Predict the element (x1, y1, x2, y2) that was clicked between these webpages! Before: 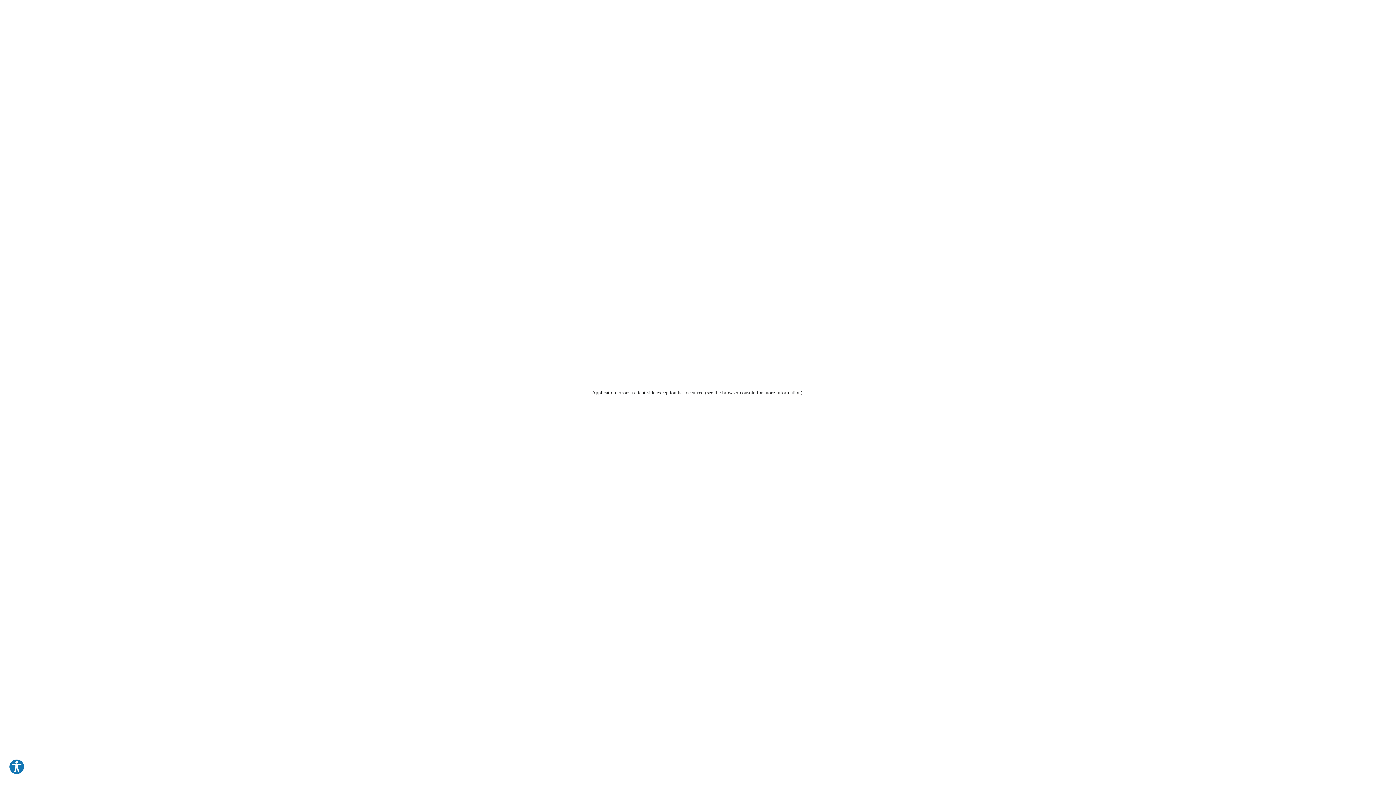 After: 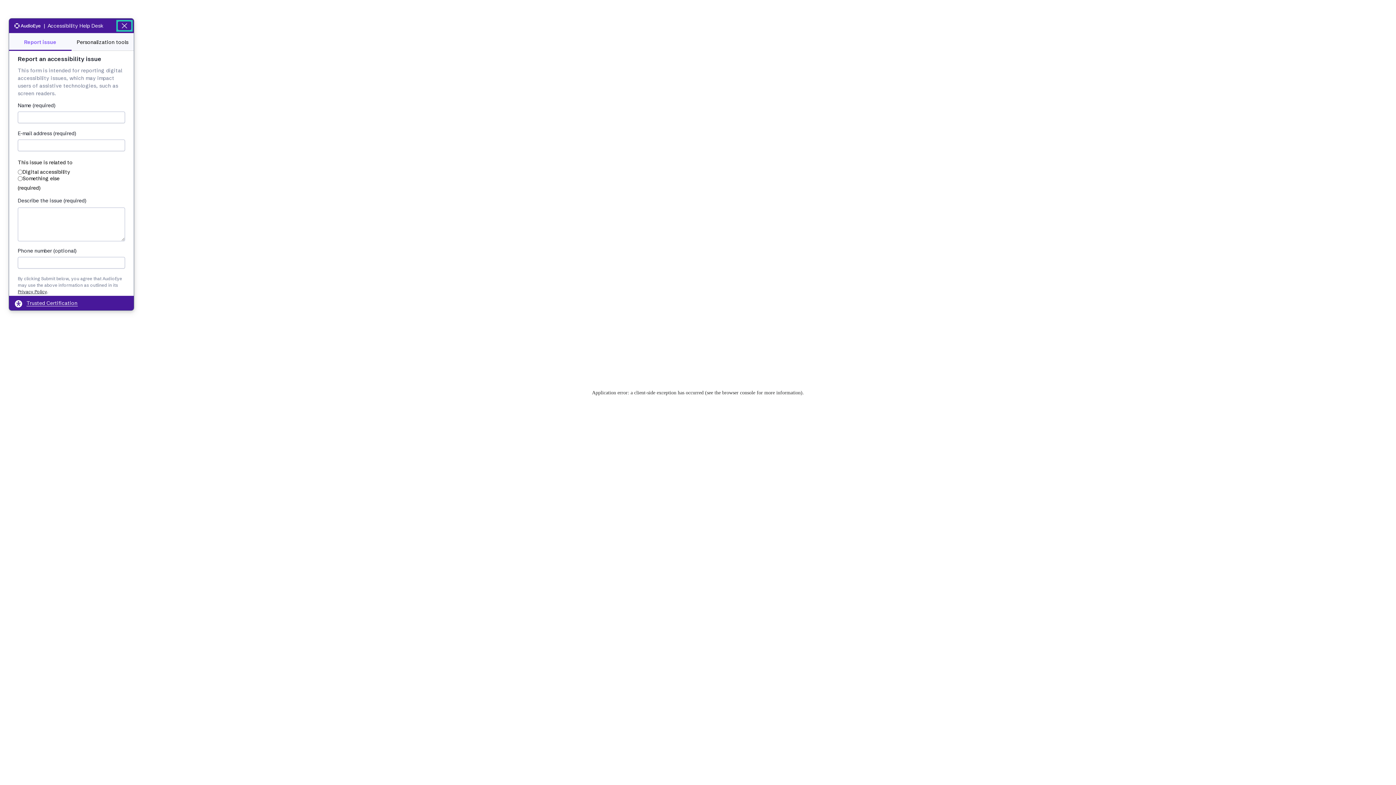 Action: bbox: (8, 759, 24, 775) label: Explore your accessibility options